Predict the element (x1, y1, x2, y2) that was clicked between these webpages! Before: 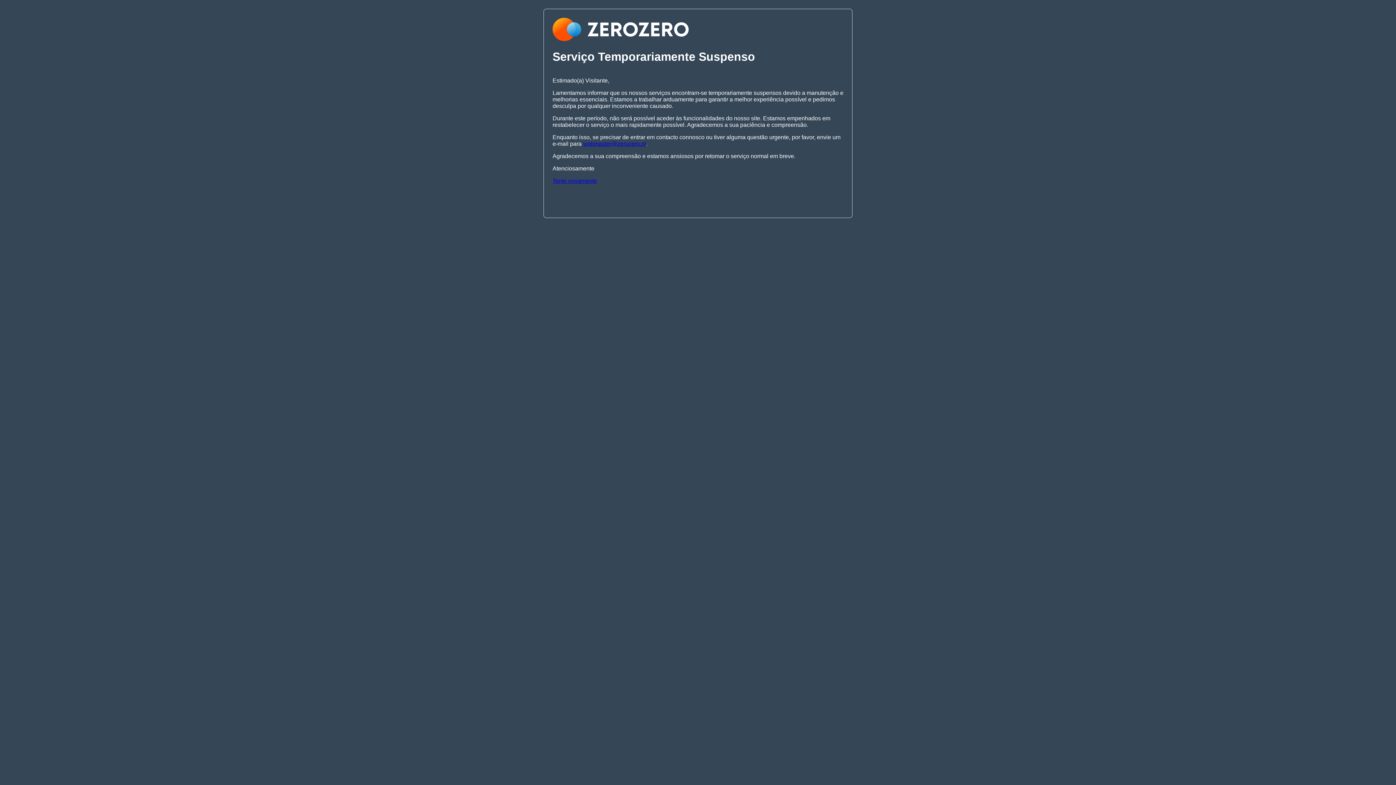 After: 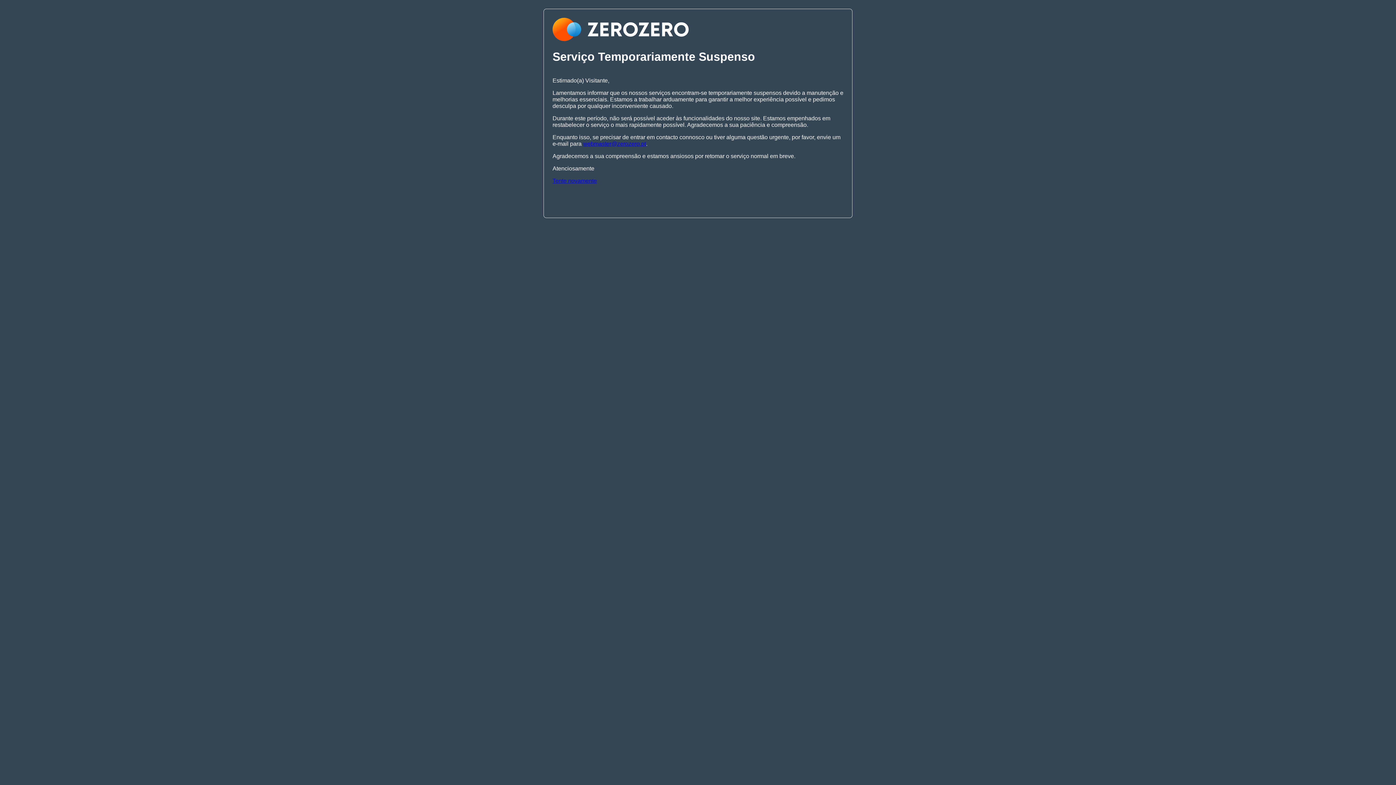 Action: bbox: (583, 140, 646, 146) label: webmaster@zerozero.pt